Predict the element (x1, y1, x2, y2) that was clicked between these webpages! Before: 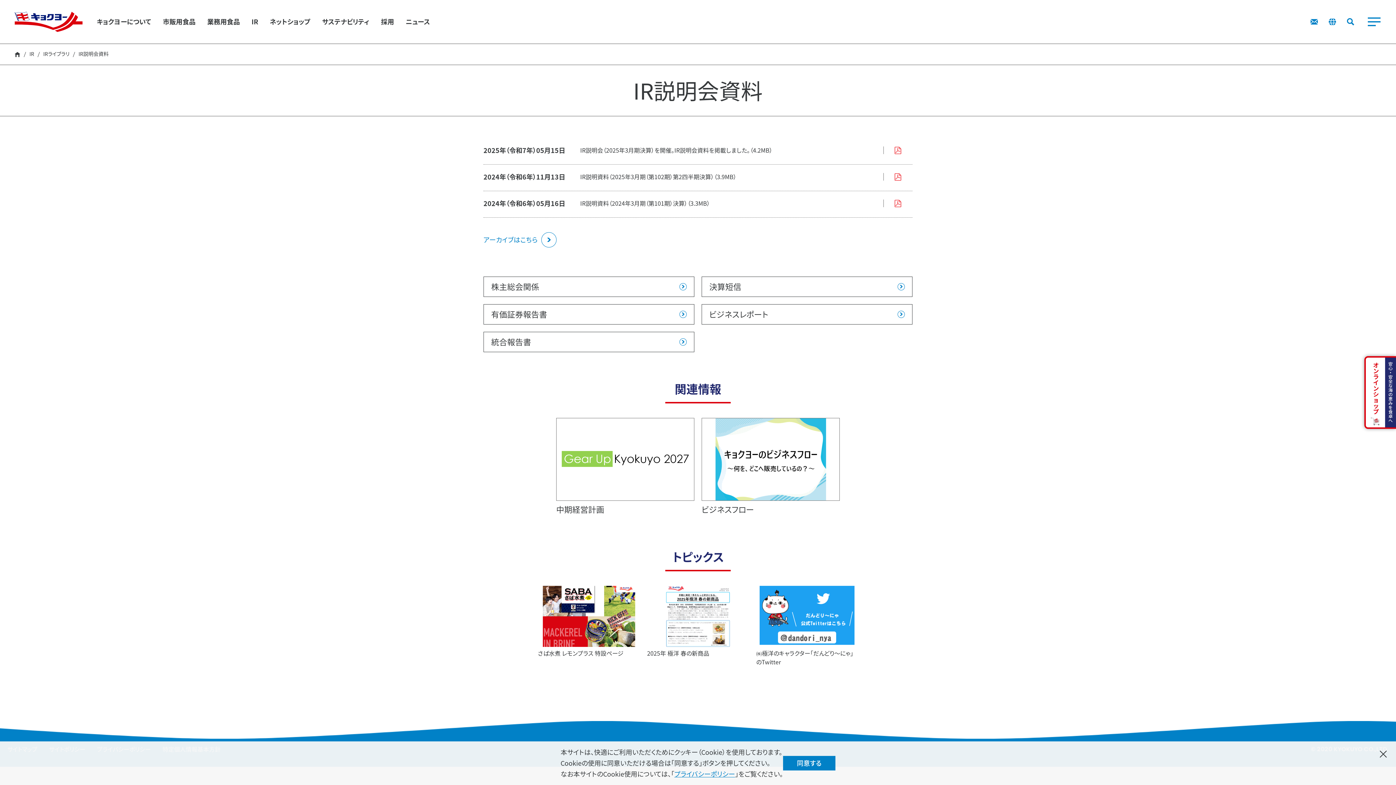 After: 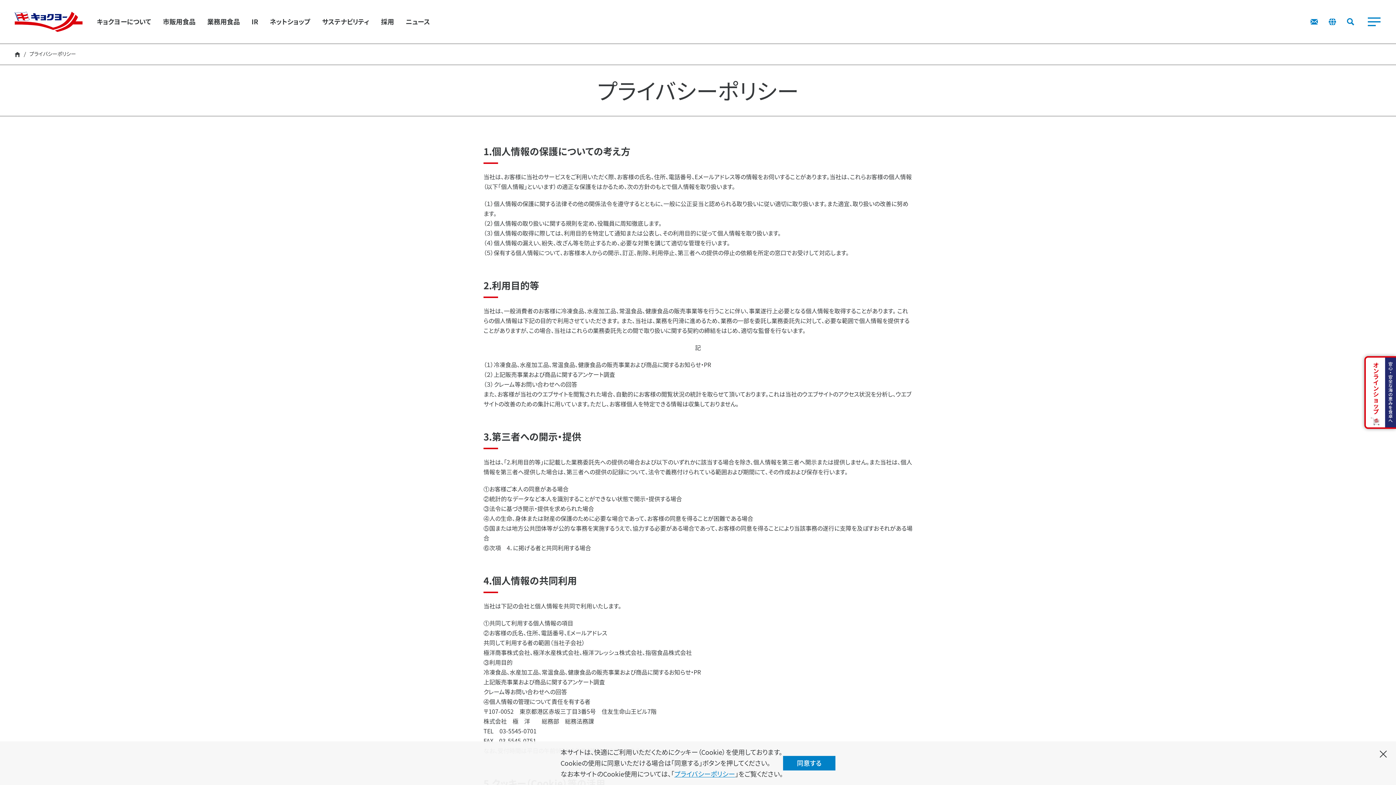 Action: bbox: (672, 770, 737, 778) label: プライバシーポリシー